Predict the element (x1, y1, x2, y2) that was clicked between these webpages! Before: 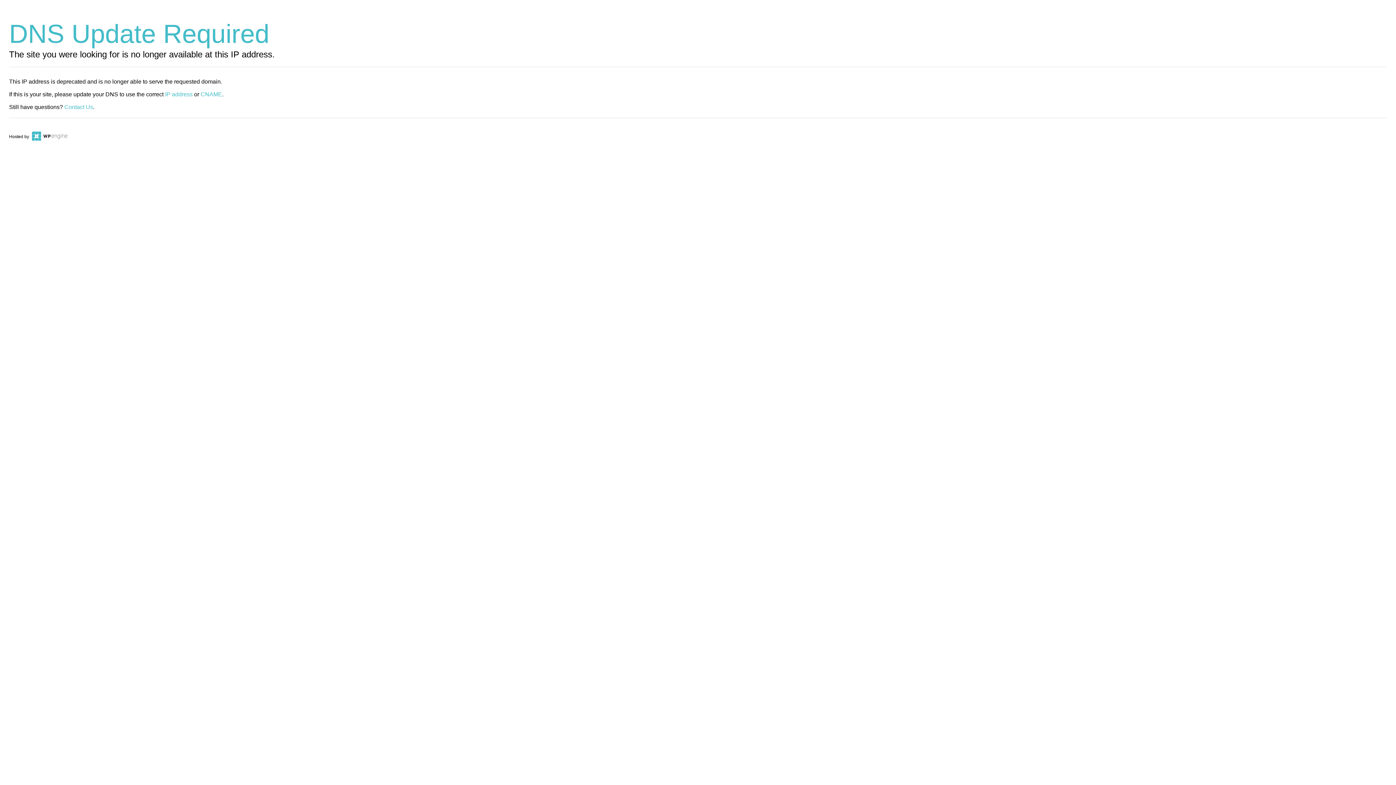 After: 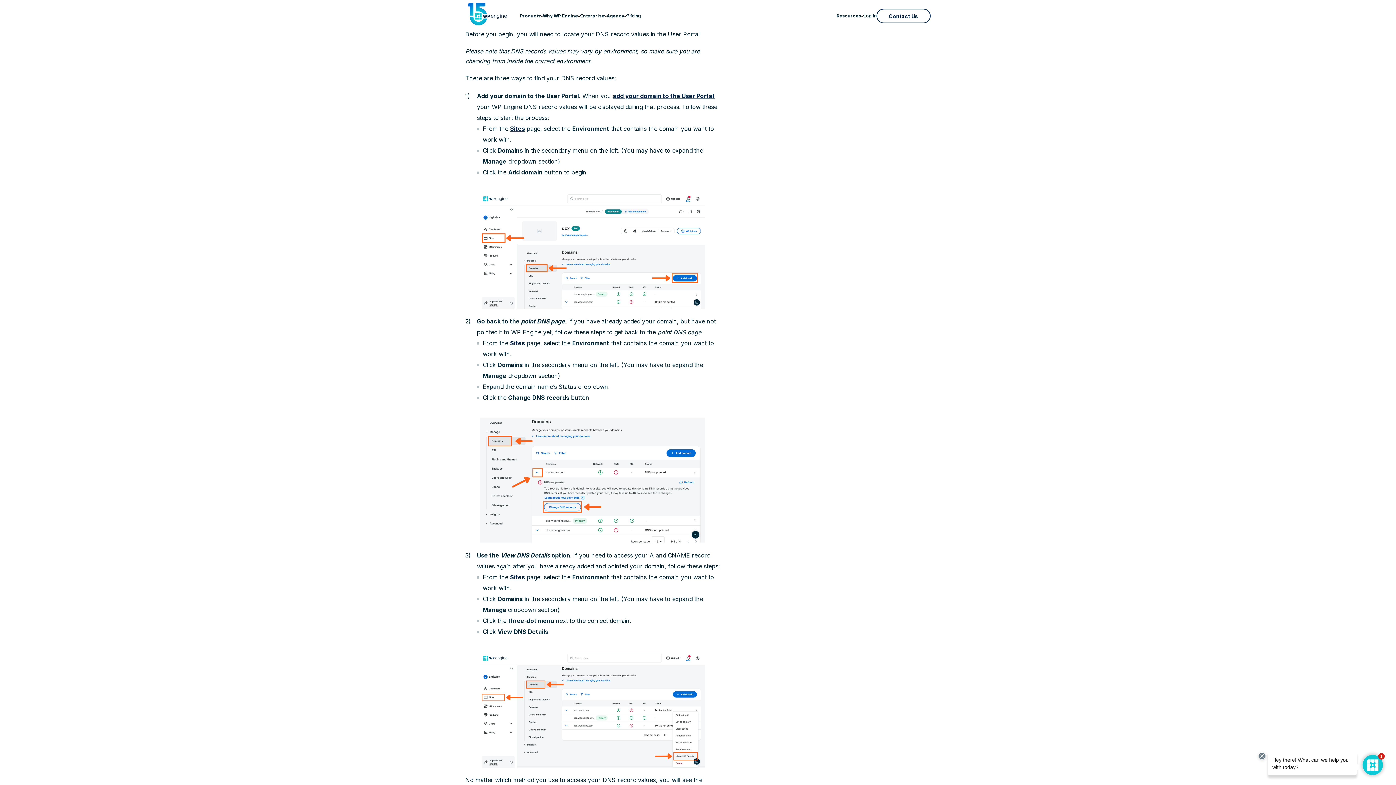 Action: label: IP address bbox: (165, 91, 192, 97)